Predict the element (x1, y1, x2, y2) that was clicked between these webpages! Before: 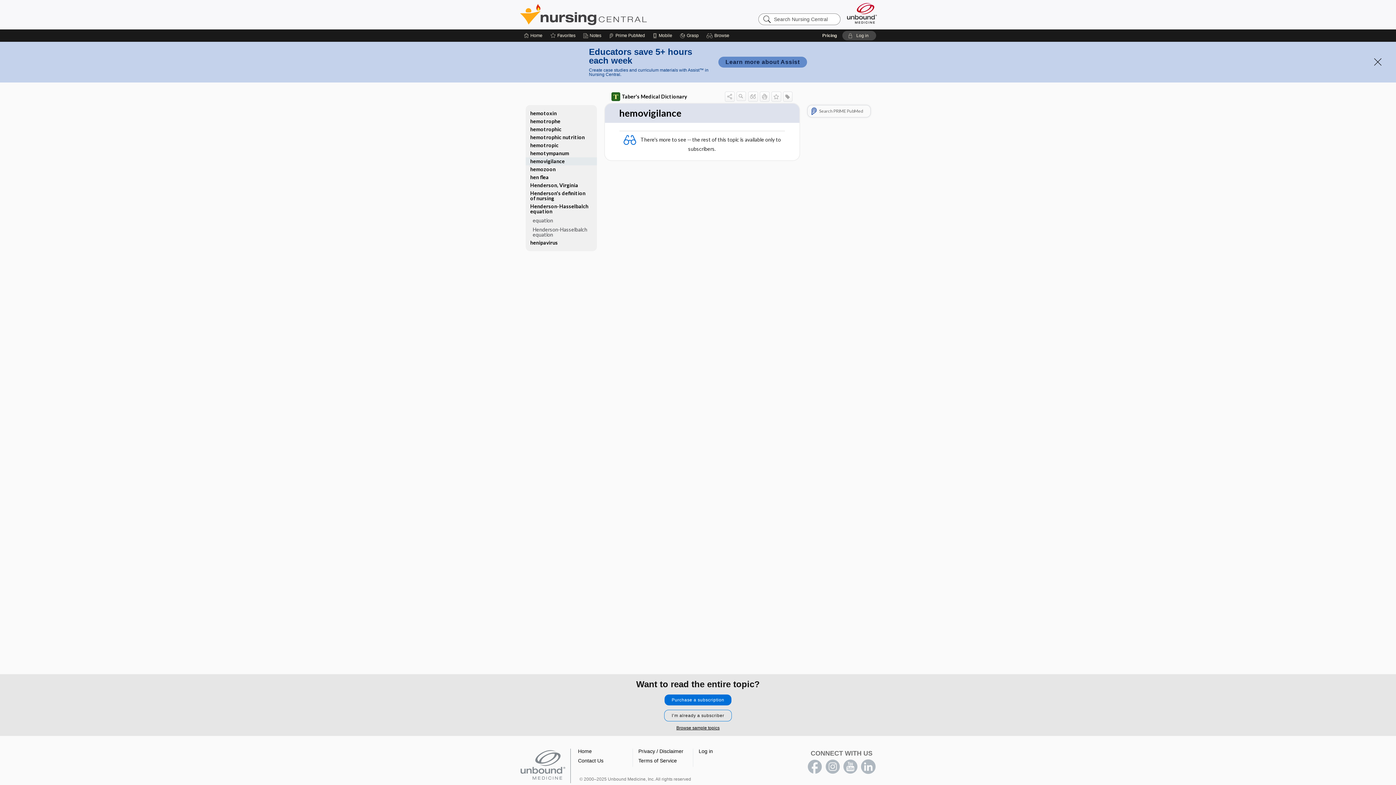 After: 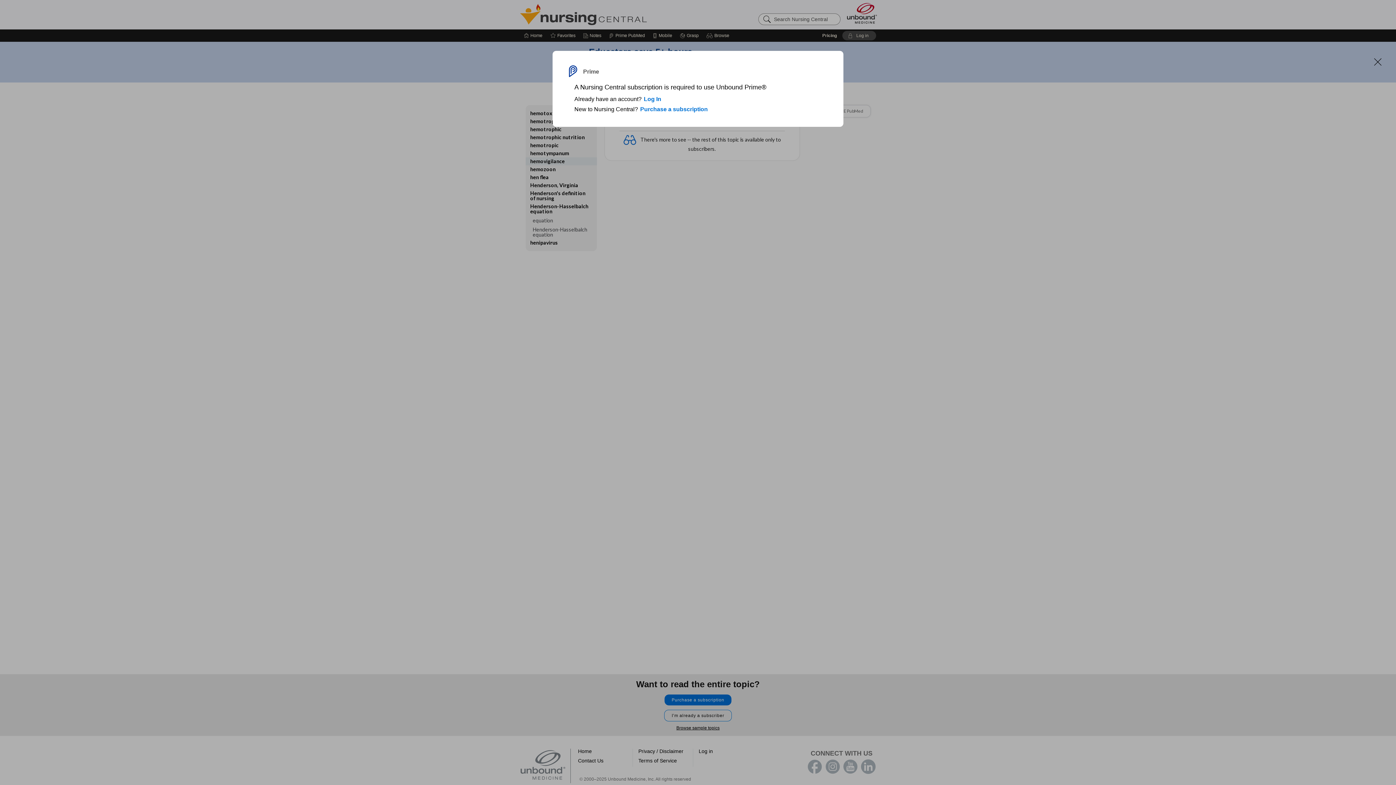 Action: bbox: (807, 105, 870, 117) label: Search PRIME PubMed